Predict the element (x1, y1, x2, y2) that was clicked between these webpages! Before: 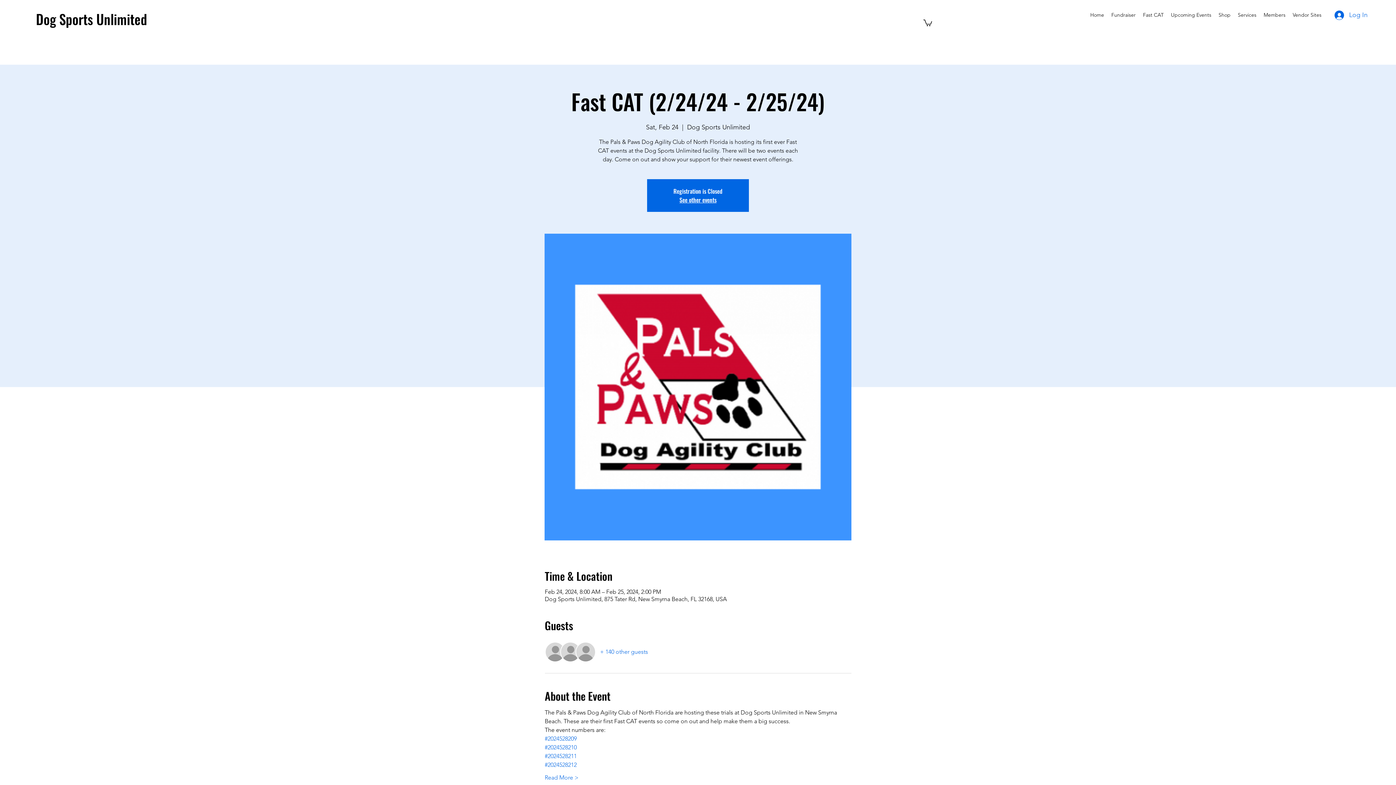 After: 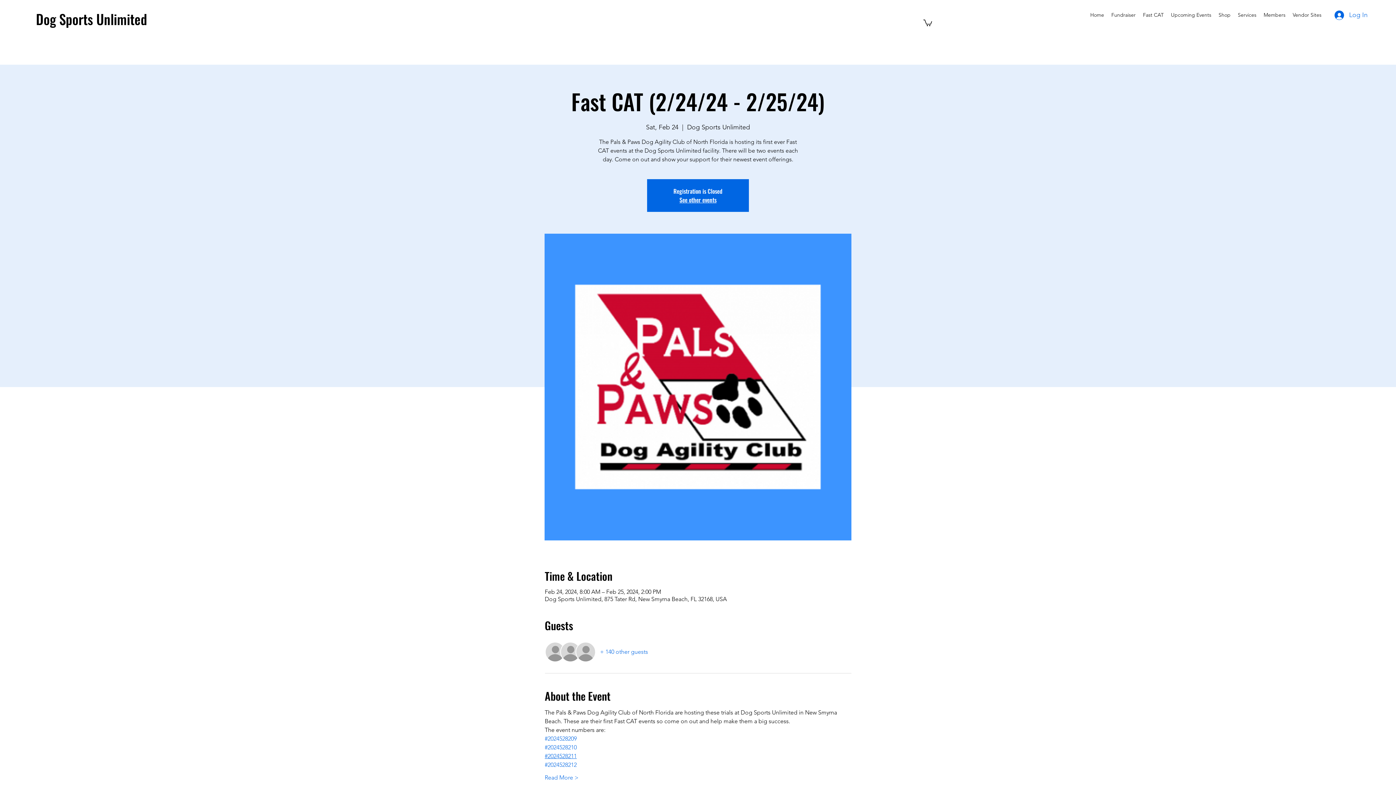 Action: bbox: (544, 753, 576, 760) label: #2024528211